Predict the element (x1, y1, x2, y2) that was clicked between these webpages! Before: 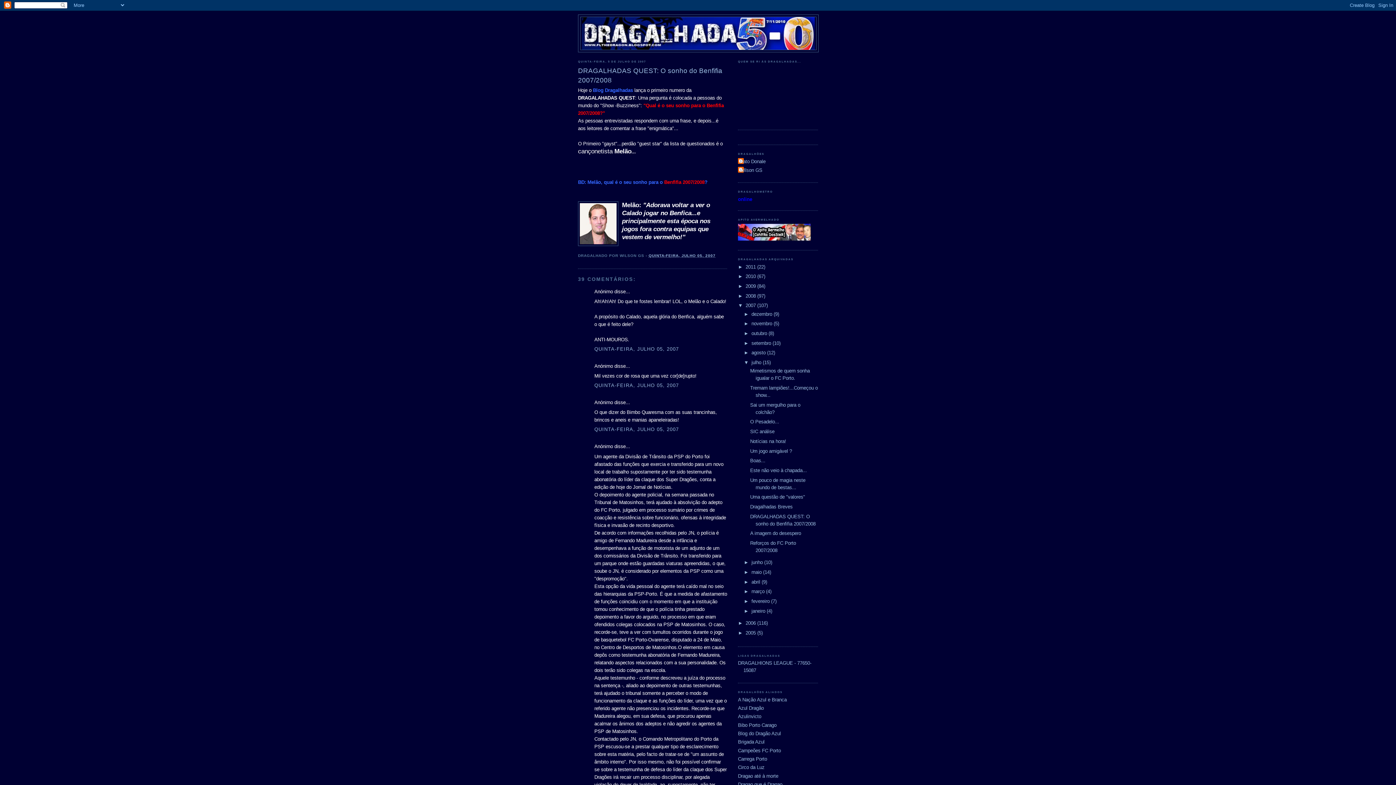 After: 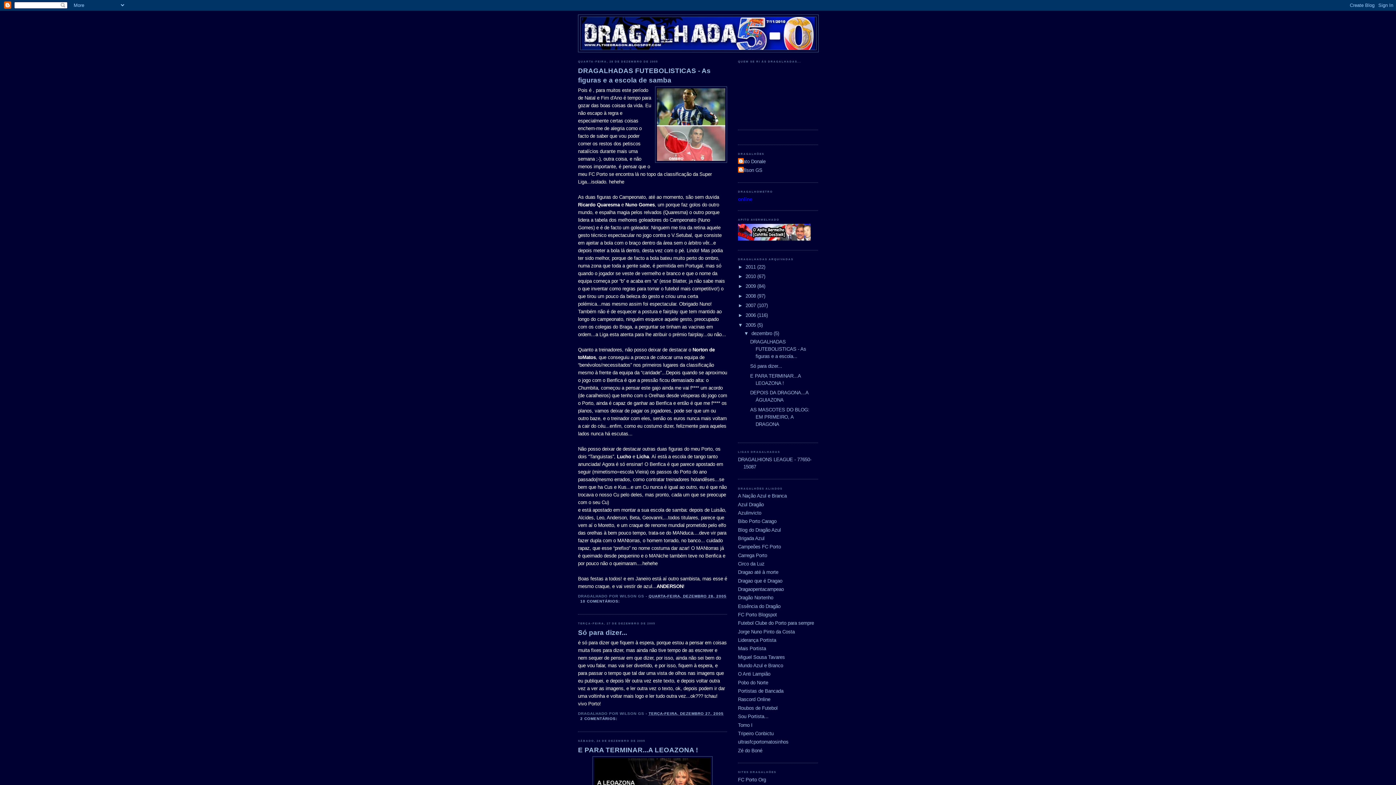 Action: bbox: (745, 630, 757, 635) label: 2005 